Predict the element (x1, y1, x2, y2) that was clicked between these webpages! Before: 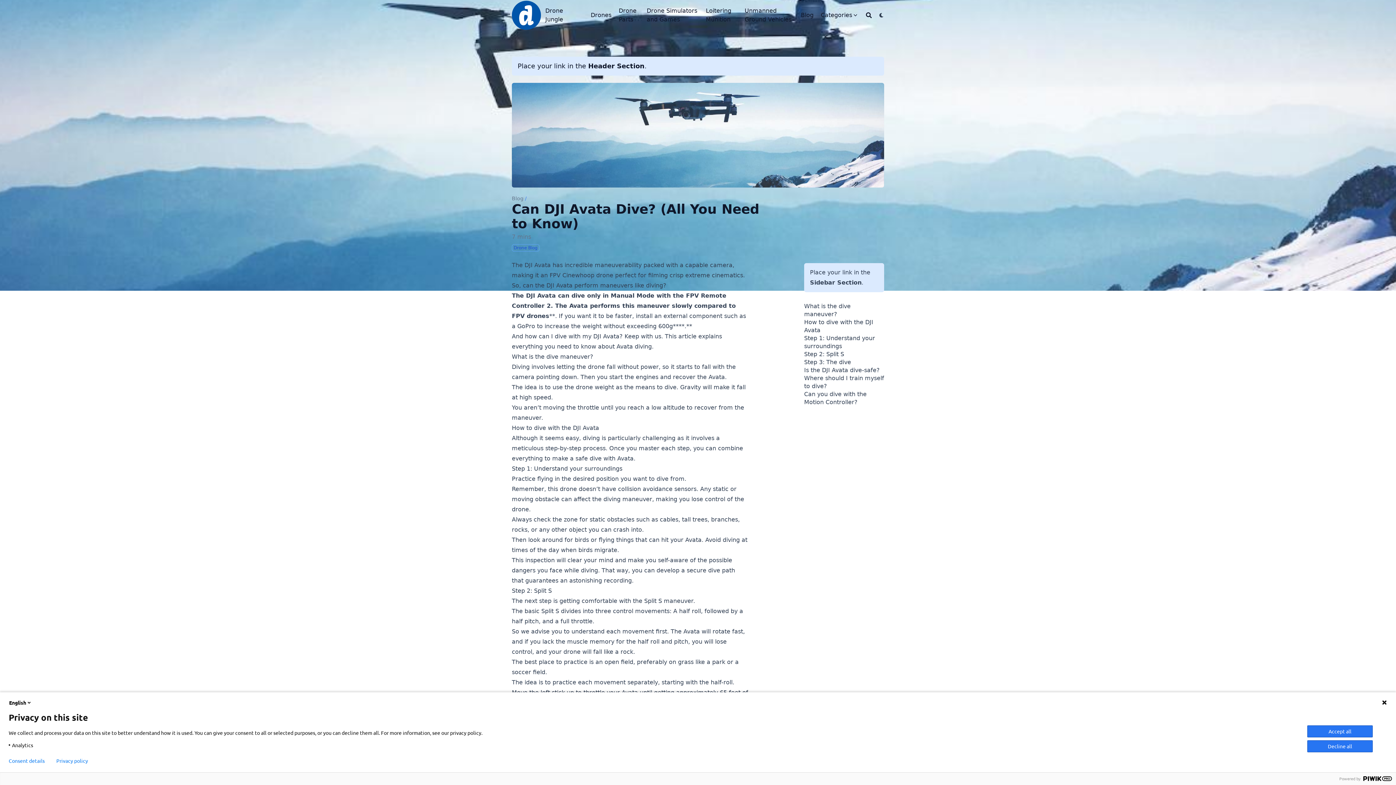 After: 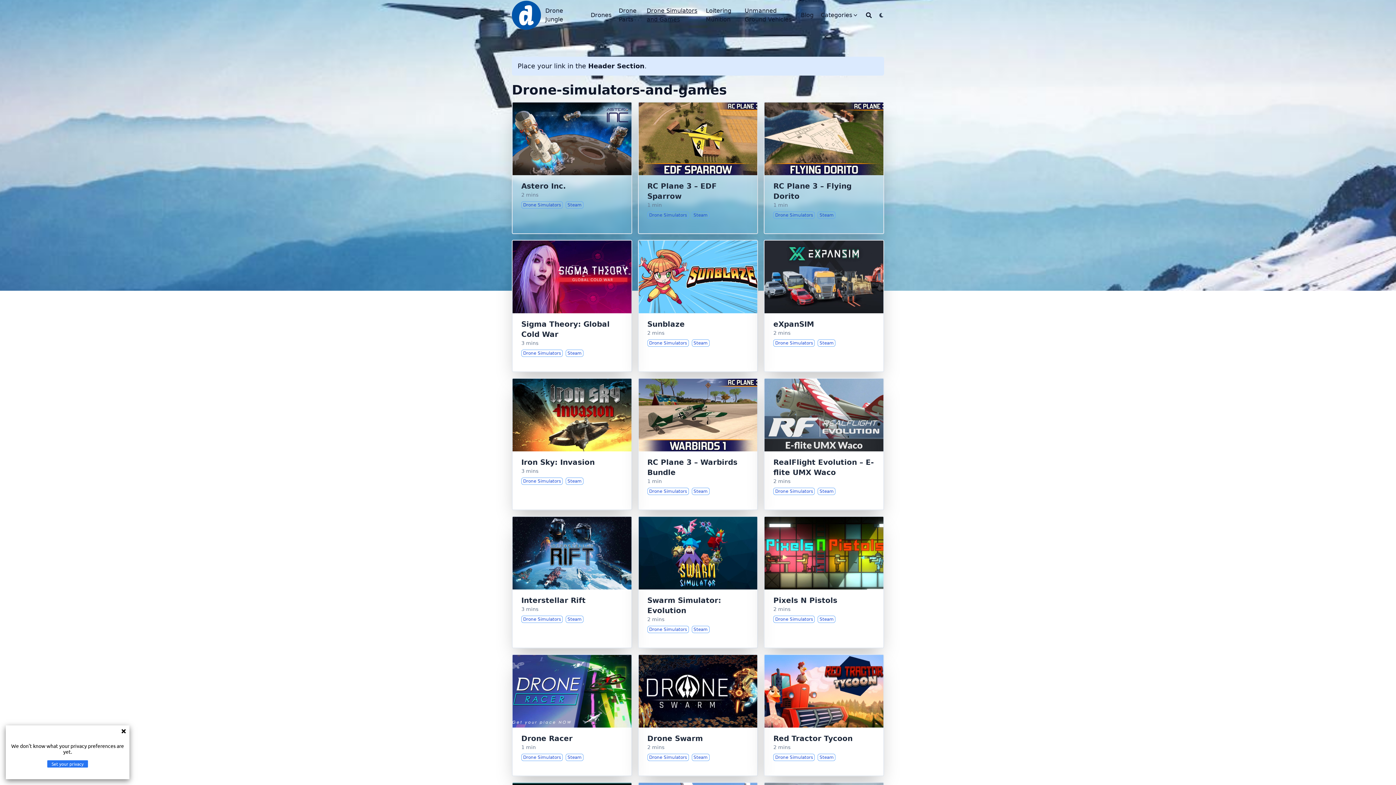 Action: label: Drone Simulators and Games bbox: (646, 6, 698, 24)